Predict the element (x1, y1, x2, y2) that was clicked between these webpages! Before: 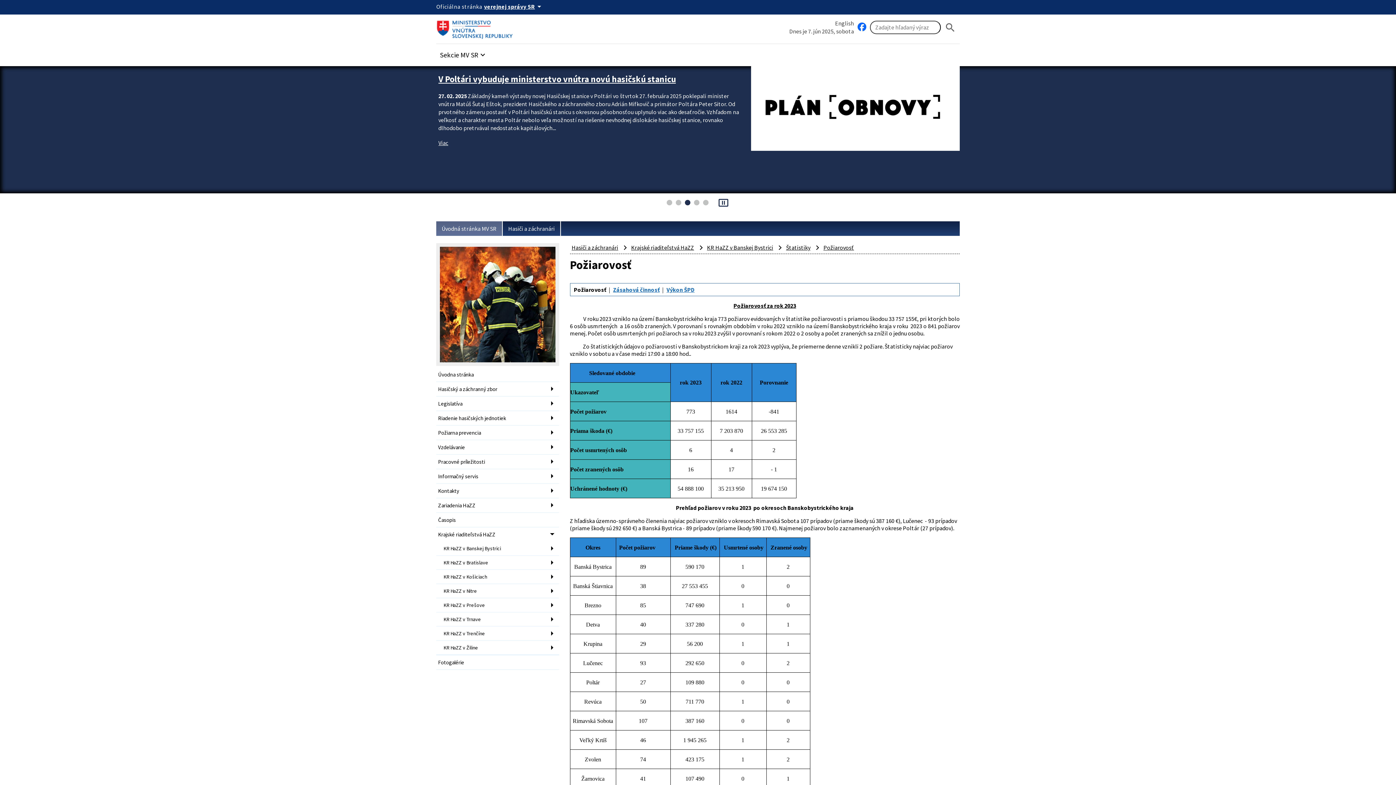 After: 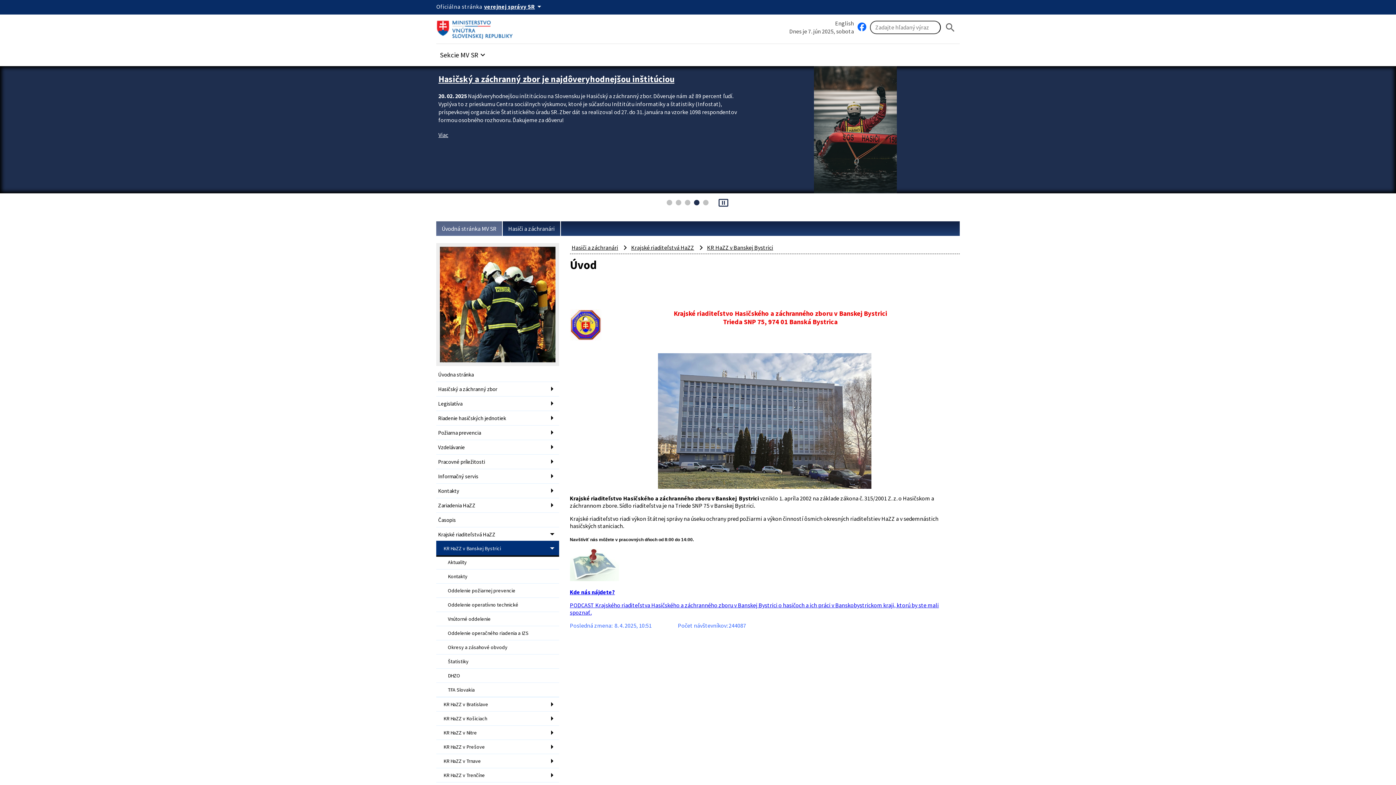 Action: label: KR HaZZ v Banskej Bystrici bbox: (705, 242, 775, 253)